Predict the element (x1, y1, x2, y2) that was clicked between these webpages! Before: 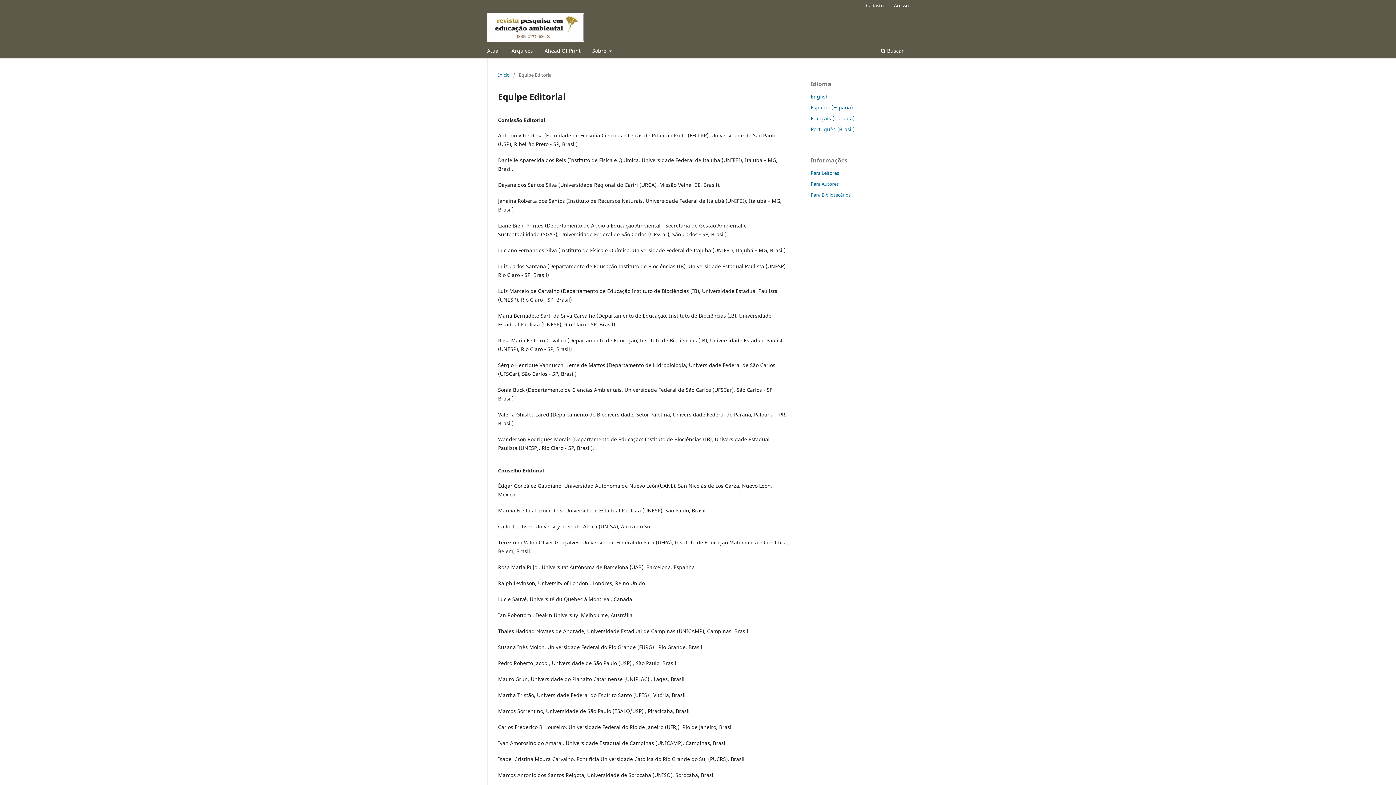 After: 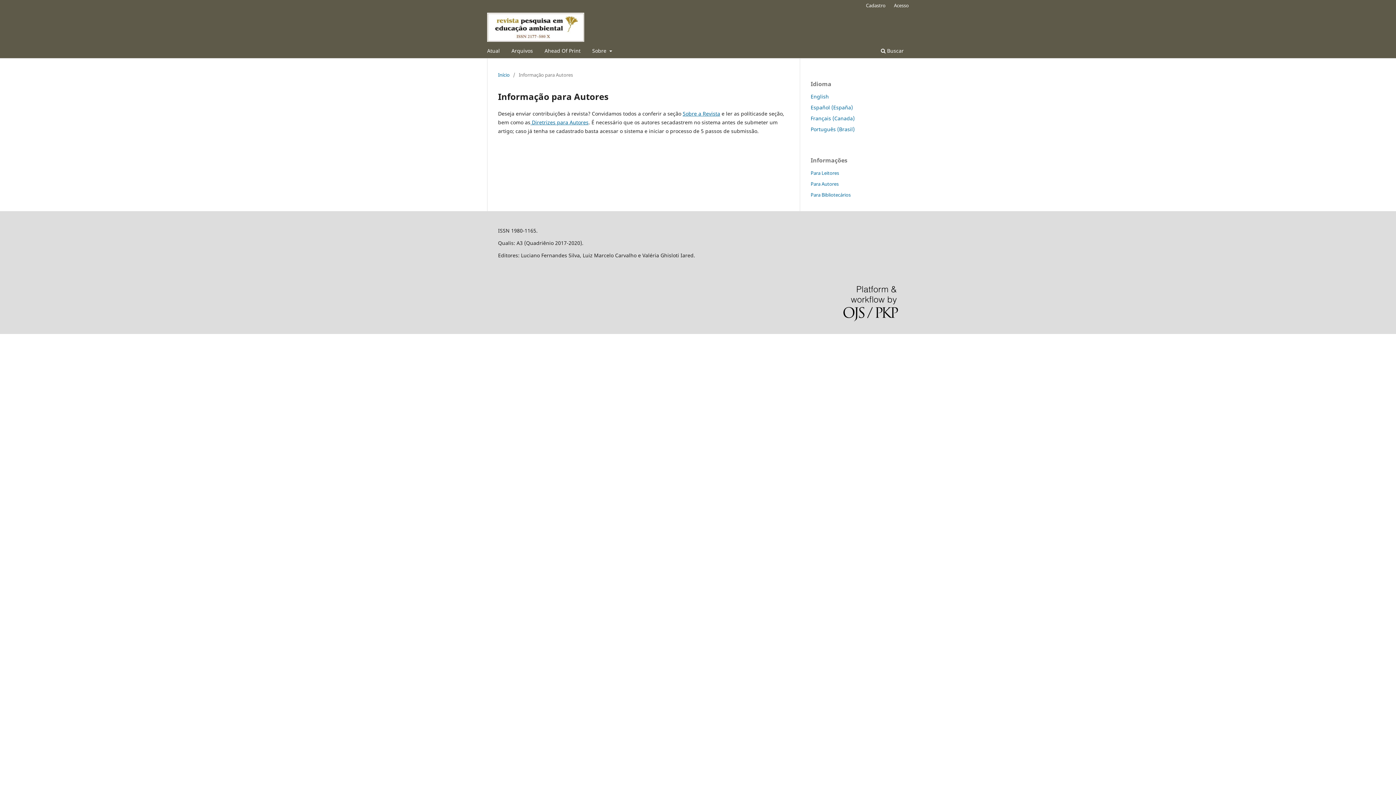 Action: bbox: (810, 180, 838, 187) label: Para Autores